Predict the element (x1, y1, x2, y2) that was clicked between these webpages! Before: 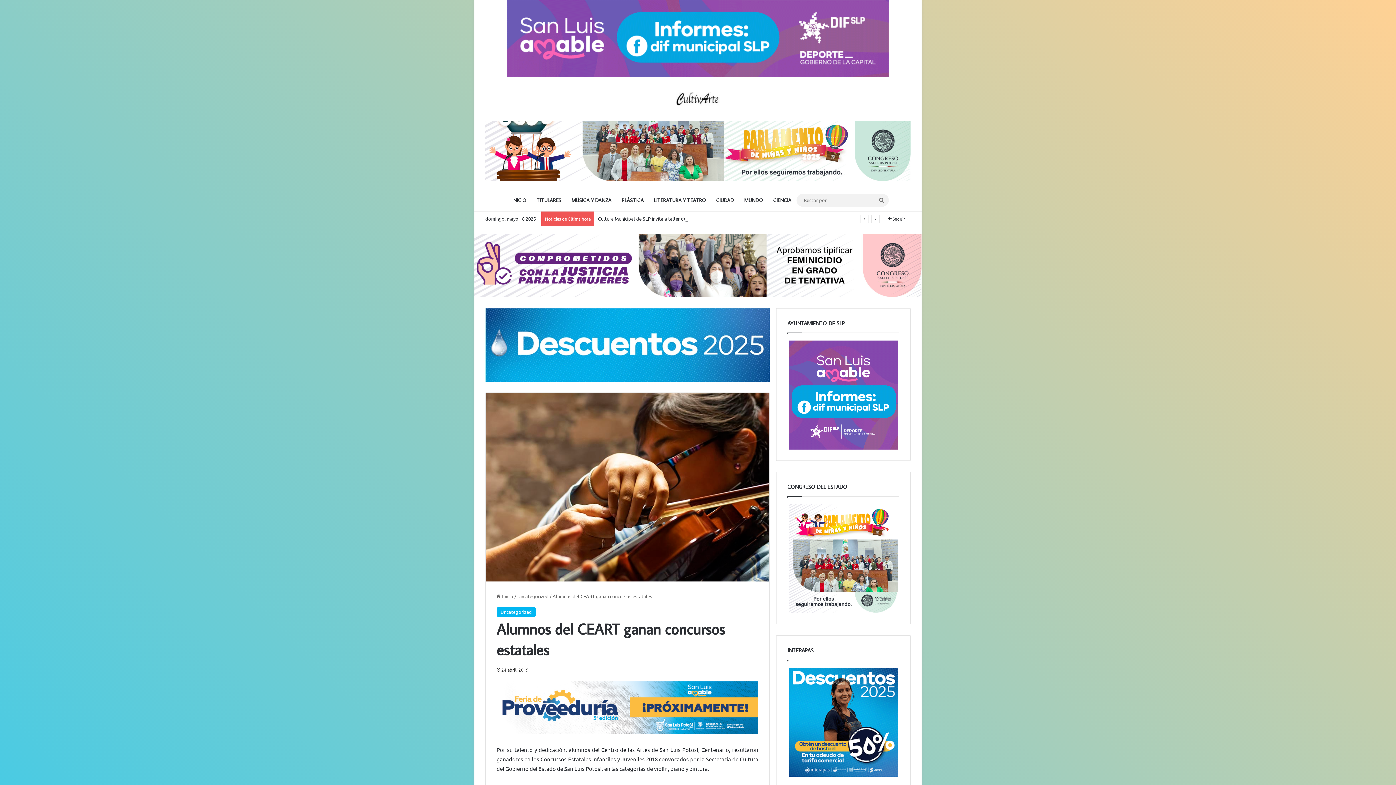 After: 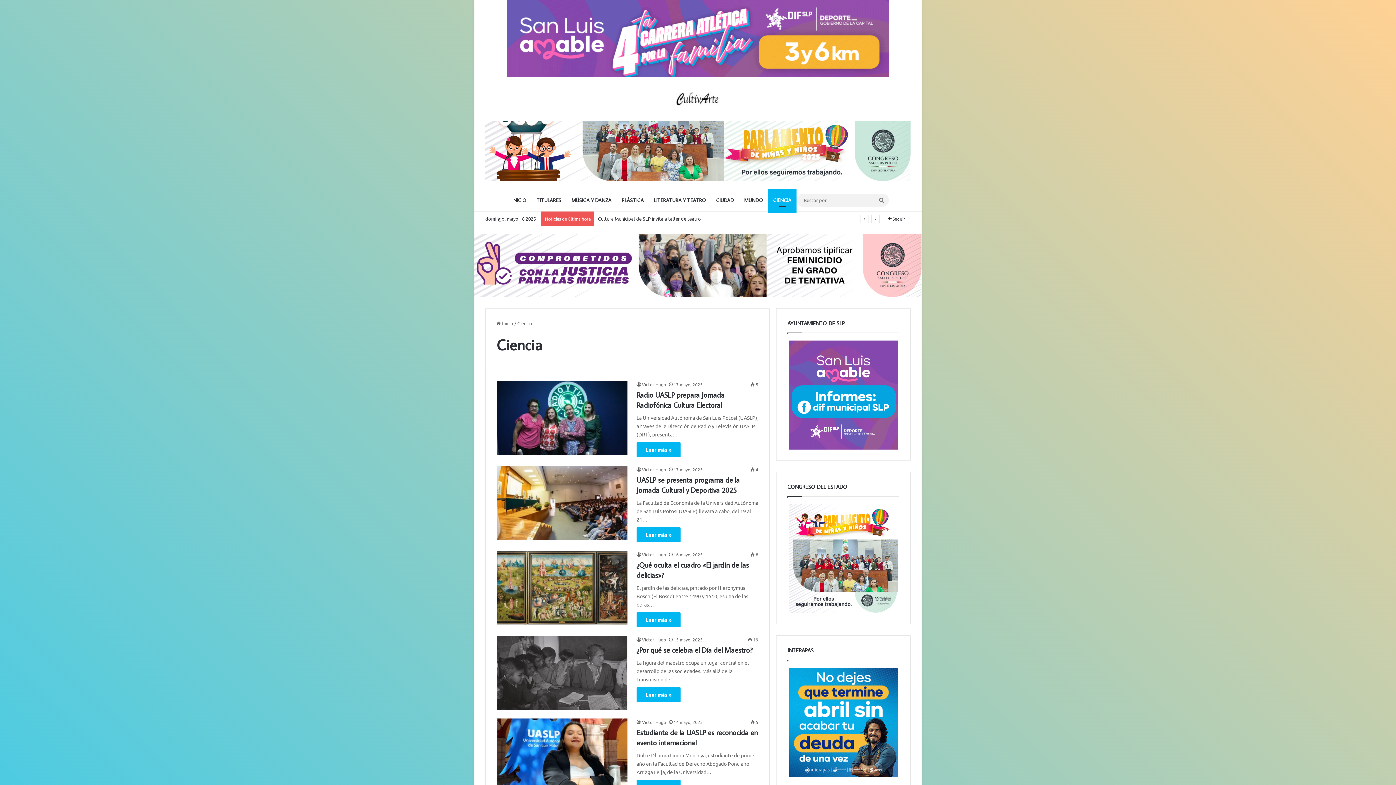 Action: bbox: (768, 189, 796, 211) label: CIENCIA